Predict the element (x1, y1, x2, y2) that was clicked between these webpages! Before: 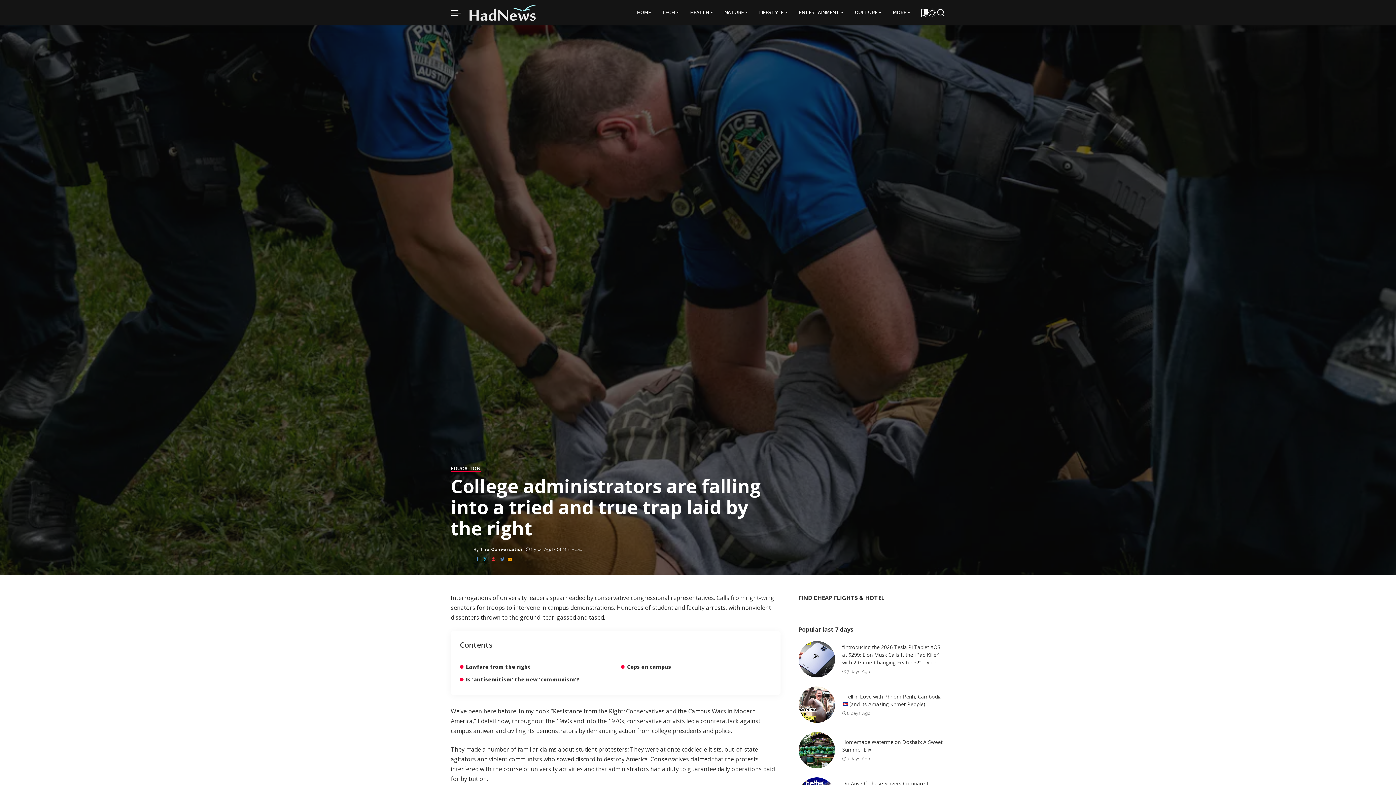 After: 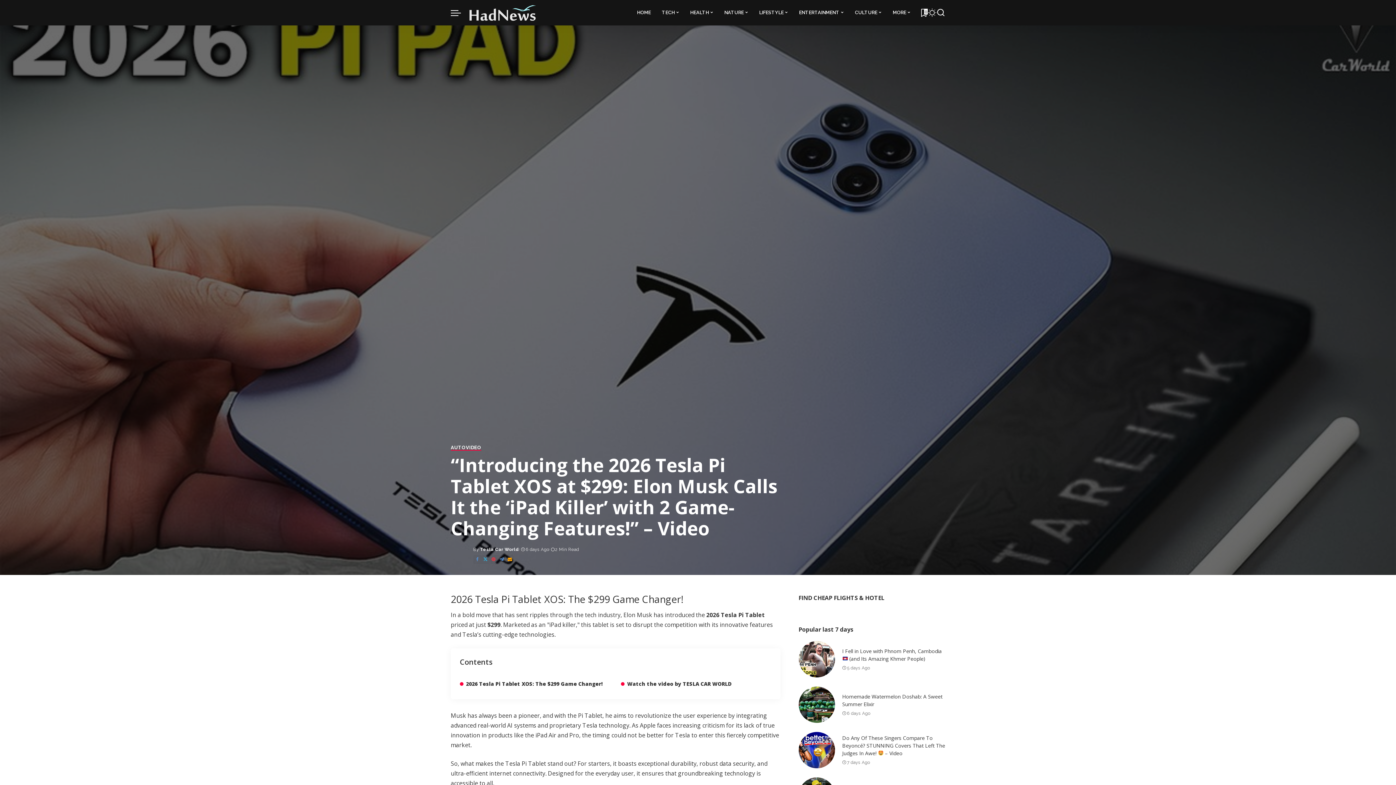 Action: label: “Introducing the 2026 Tesla Pi Tablet XOS at $299: Elon Musk Calls It the ‘iPad Killer’ with 2 Game-Changing Features!” – Video bbox: (842, 644, 940, 666)